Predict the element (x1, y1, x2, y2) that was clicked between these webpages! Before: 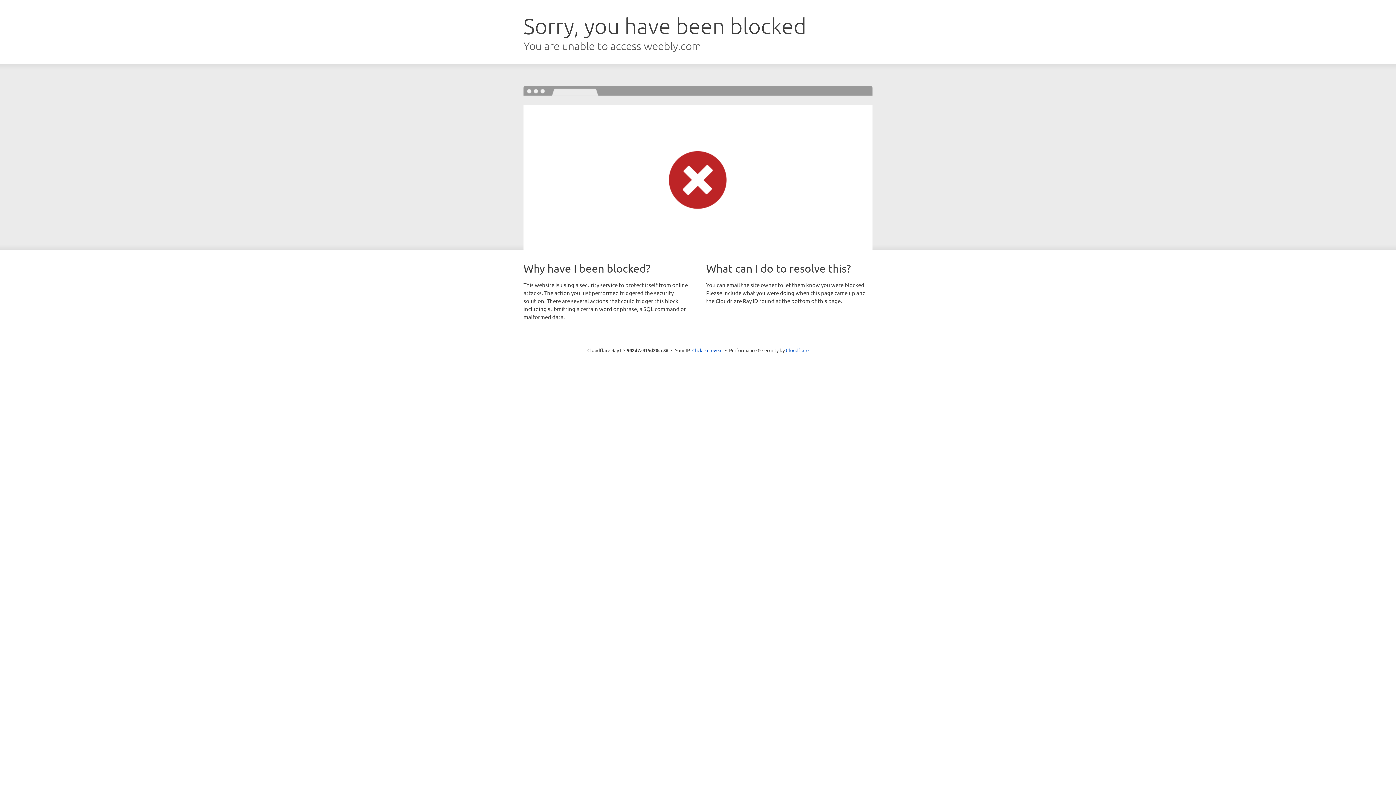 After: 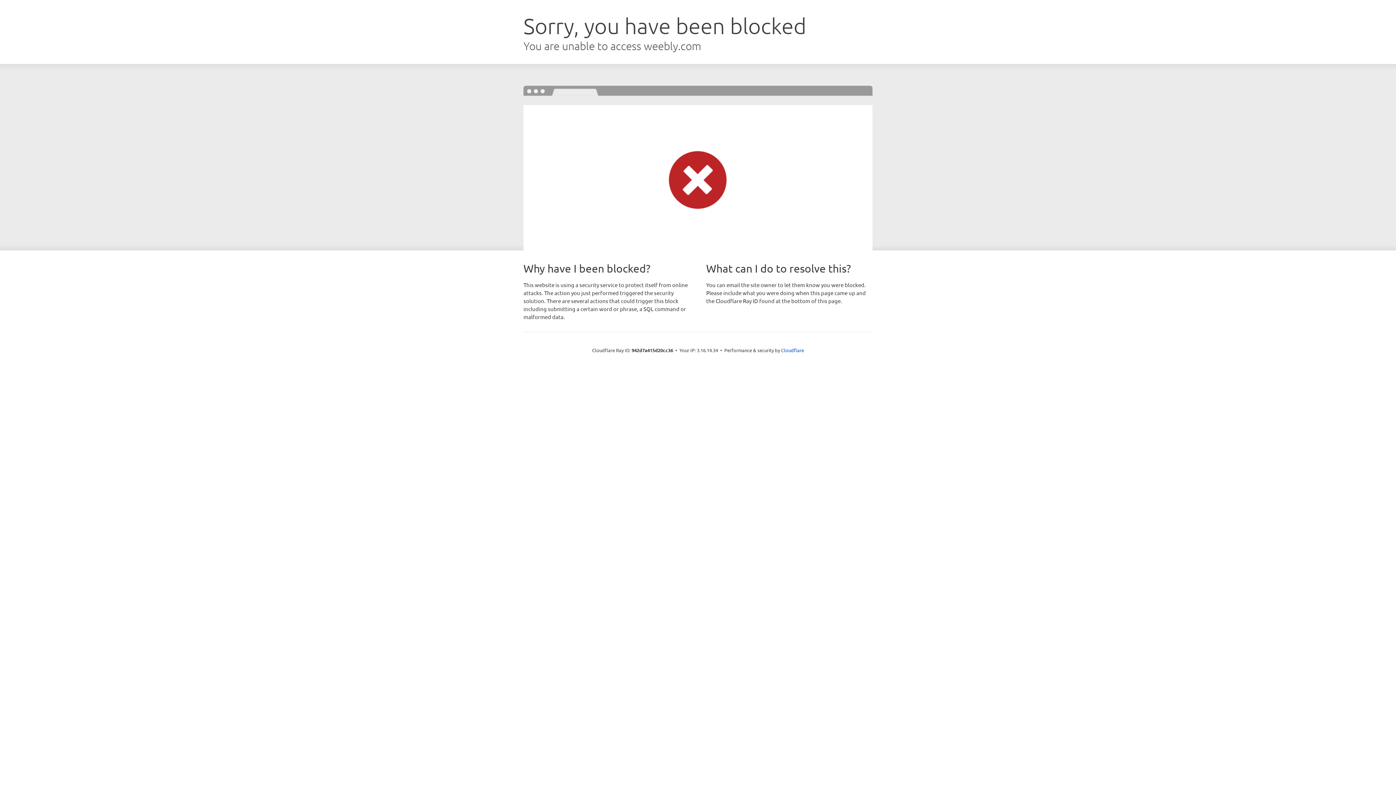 Action: label: Click to reveal bbox: (692, 346, 722, 353)